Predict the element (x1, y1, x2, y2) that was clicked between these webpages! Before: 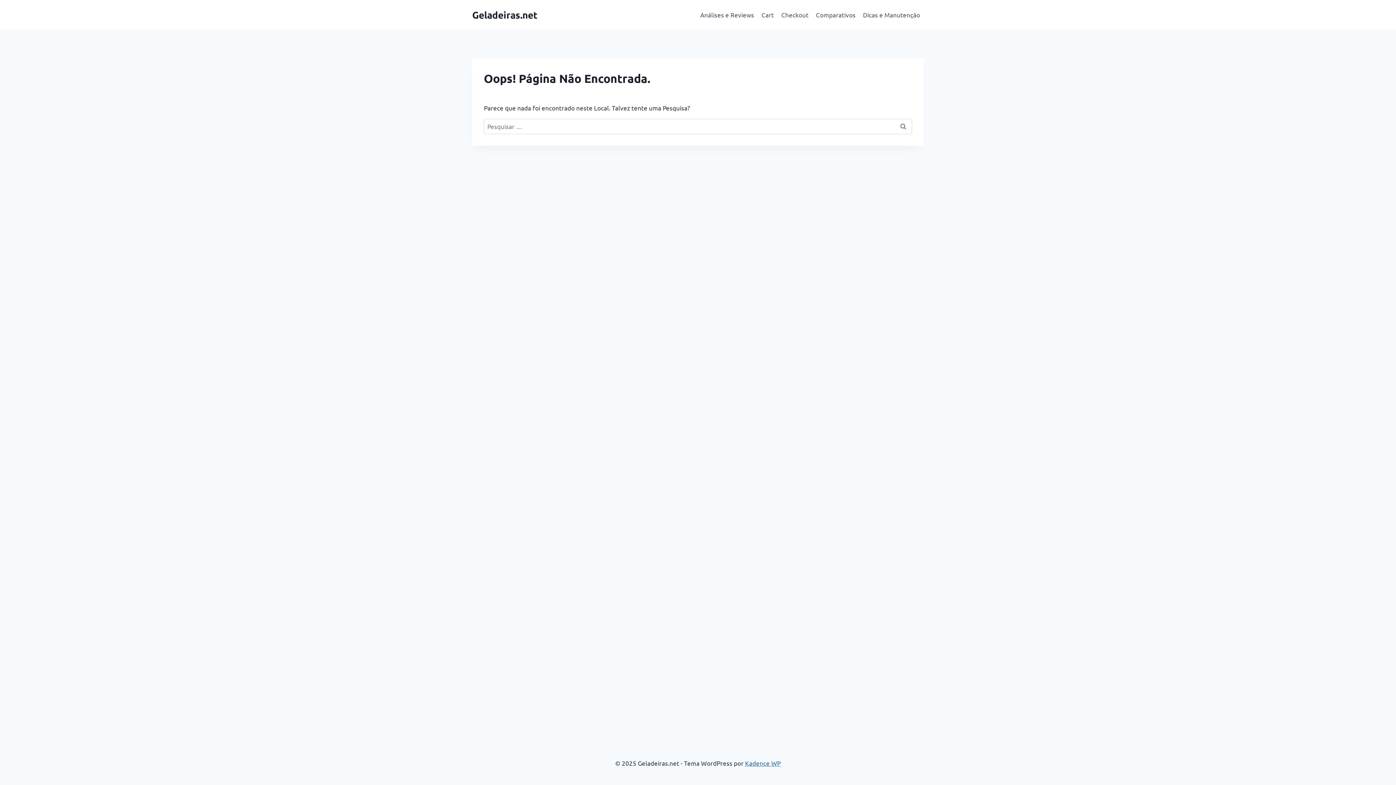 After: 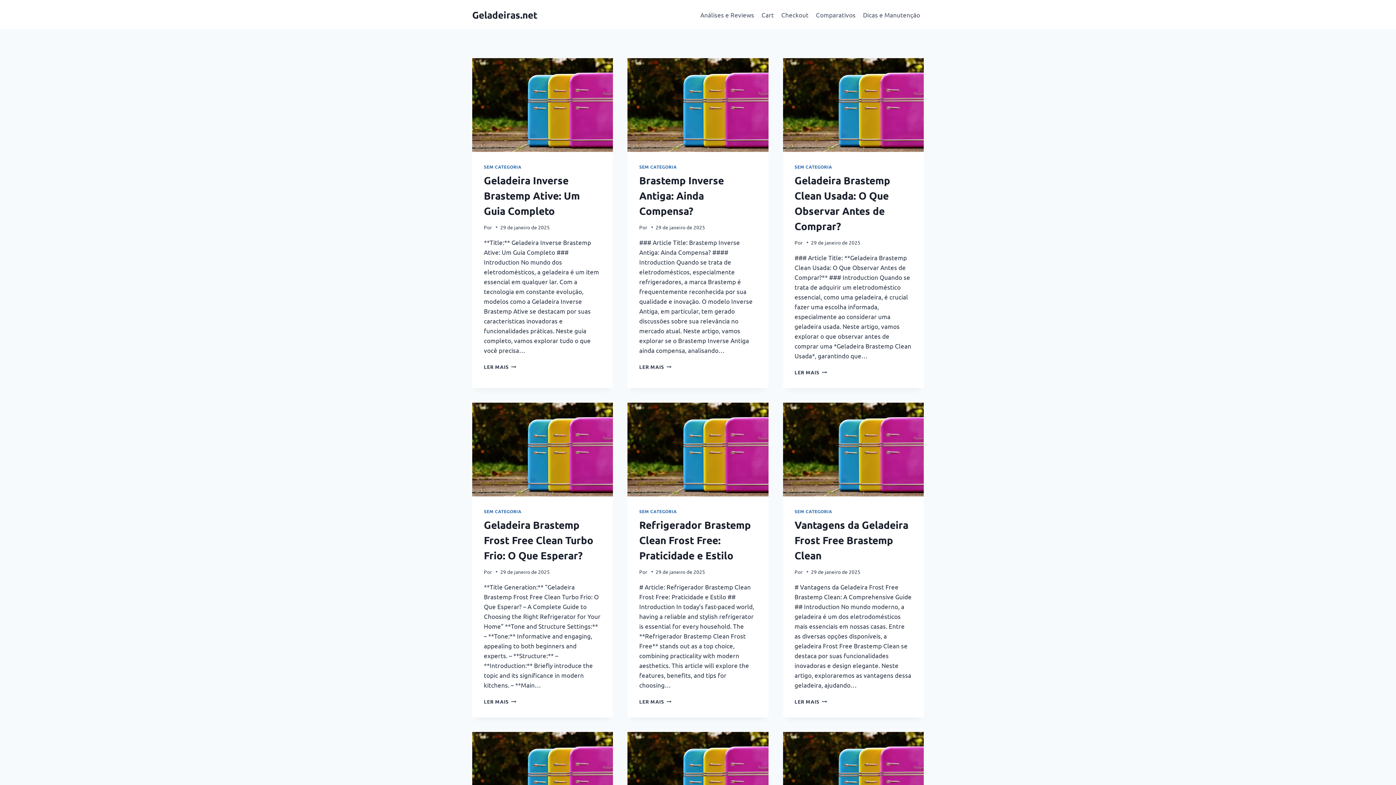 Action: label: Geladeiras.net bbox: (472, 8, 537, 20)